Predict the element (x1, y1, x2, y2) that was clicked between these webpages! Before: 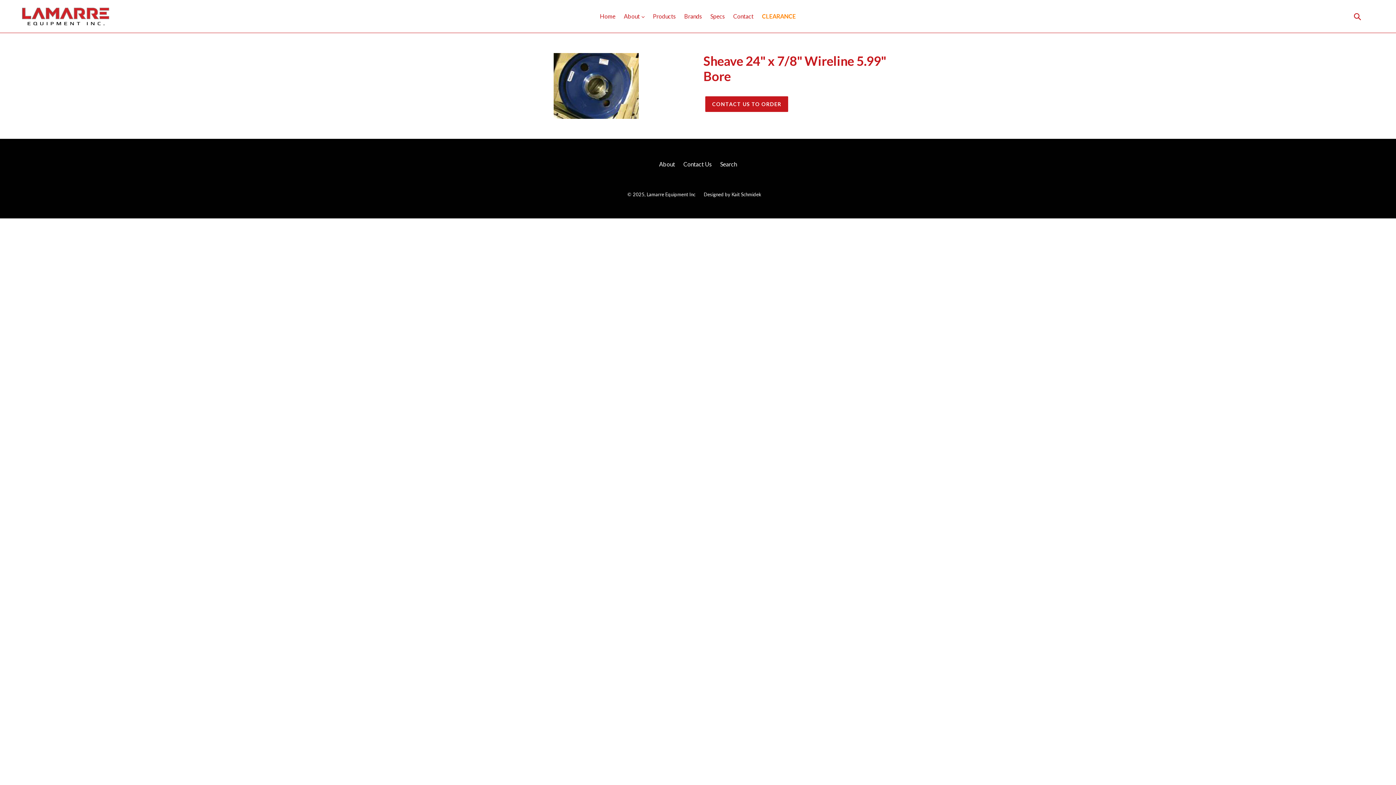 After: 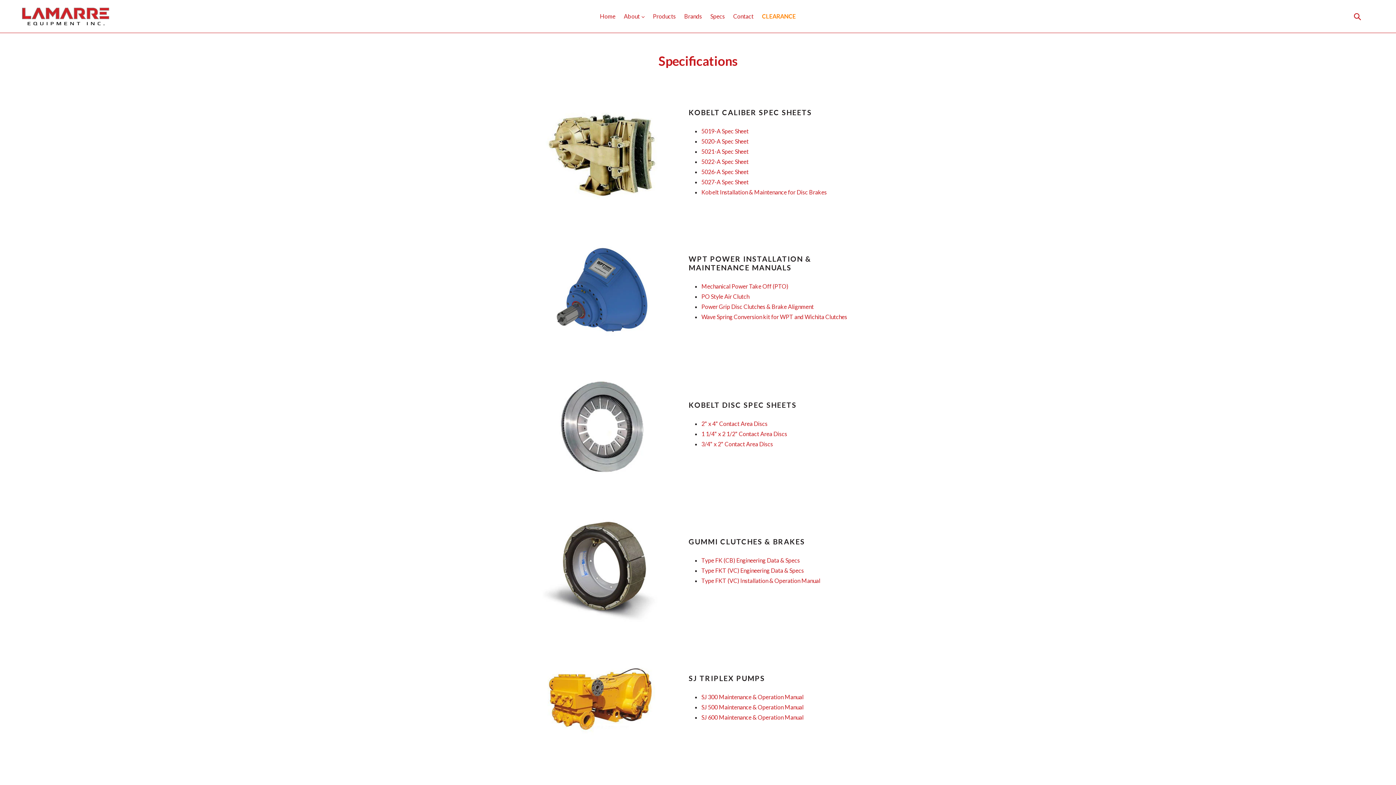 Action: bbox: (706, 10, 728, 21) label: Specs